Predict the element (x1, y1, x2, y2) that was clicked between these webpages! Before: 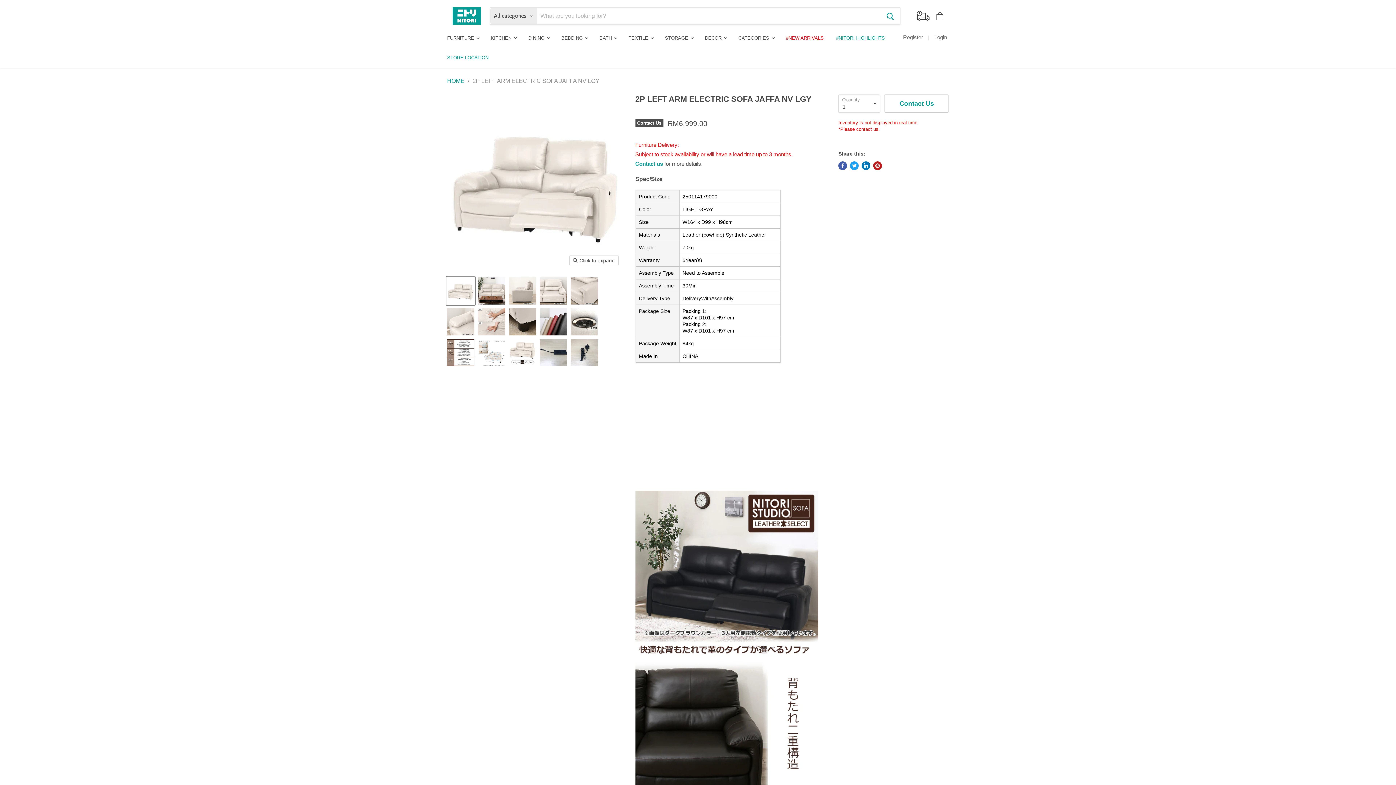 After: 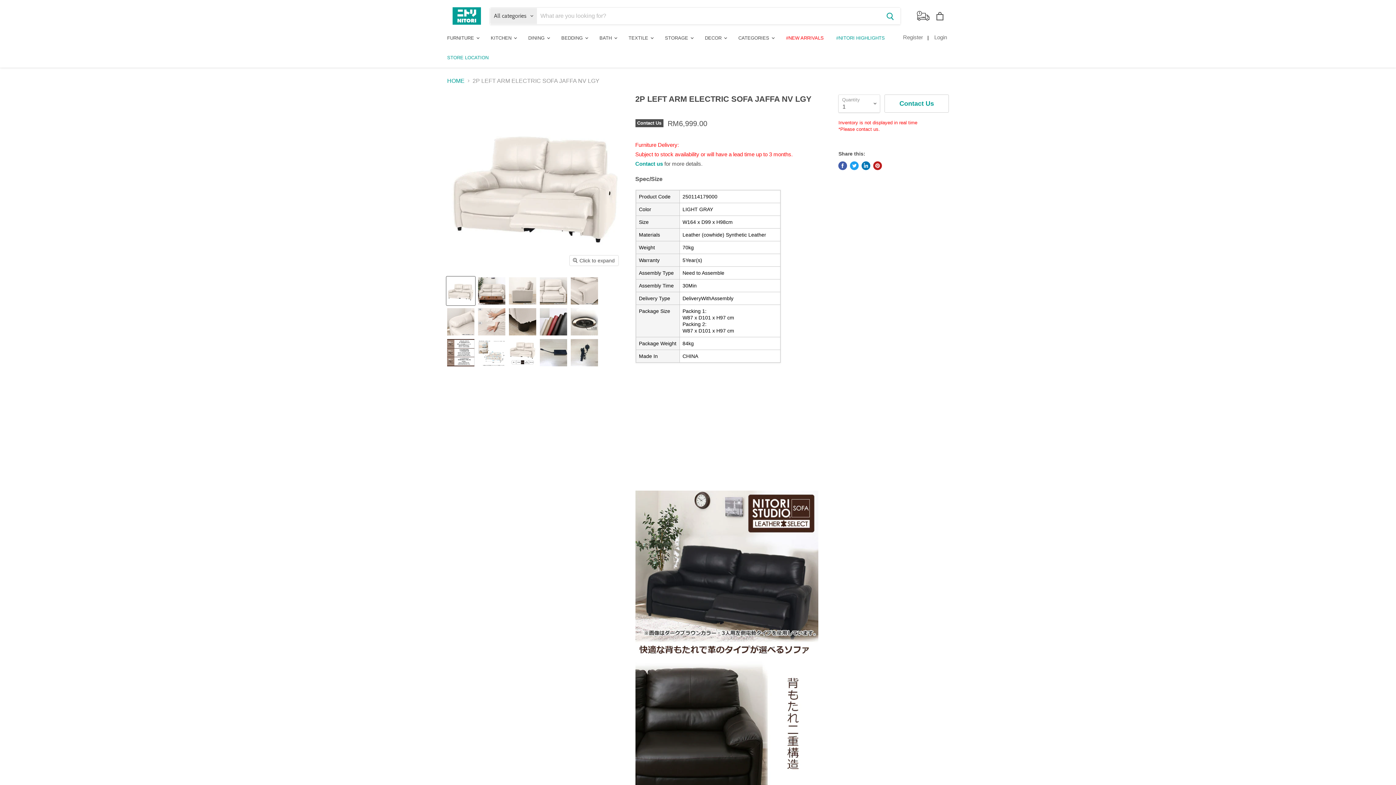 Action: bbox: (446, 276, 475, 305) label: 2P LEFT ARM ELECTRIC SOFA JAFFA NV LGY thumbnail